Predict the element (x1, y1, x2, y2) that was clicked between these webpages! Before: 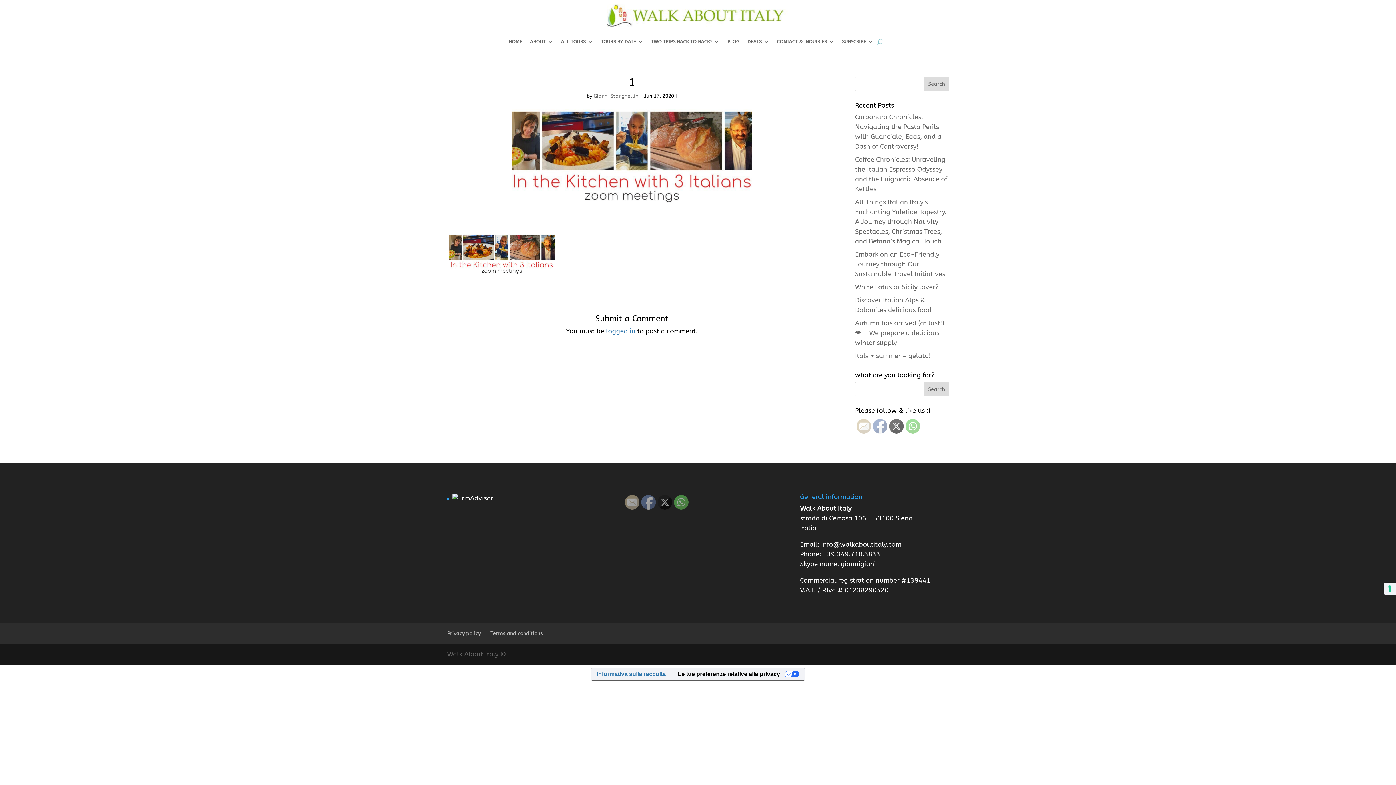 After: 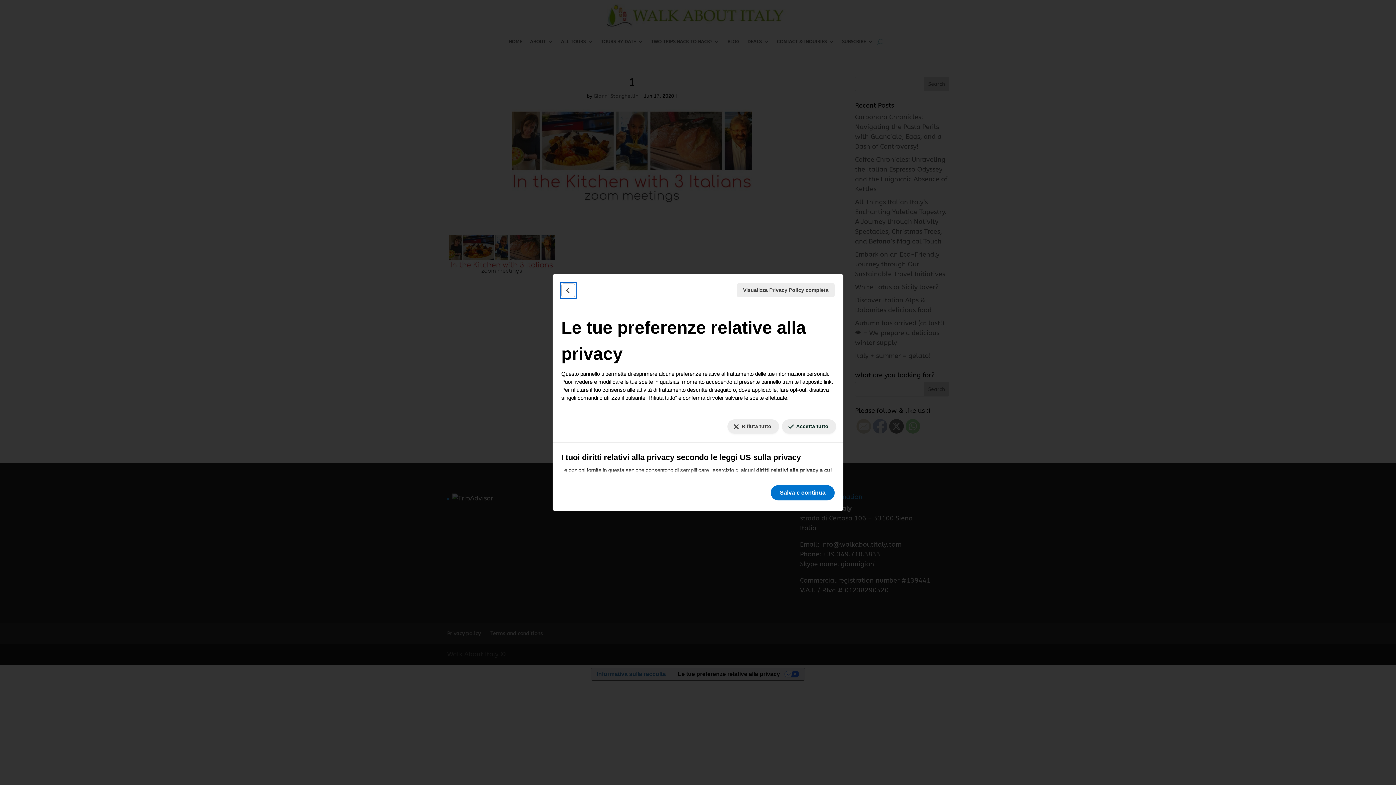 Action: label: Le tue preferenze relative alla privacy bbox: (671, 668, 805, 680)